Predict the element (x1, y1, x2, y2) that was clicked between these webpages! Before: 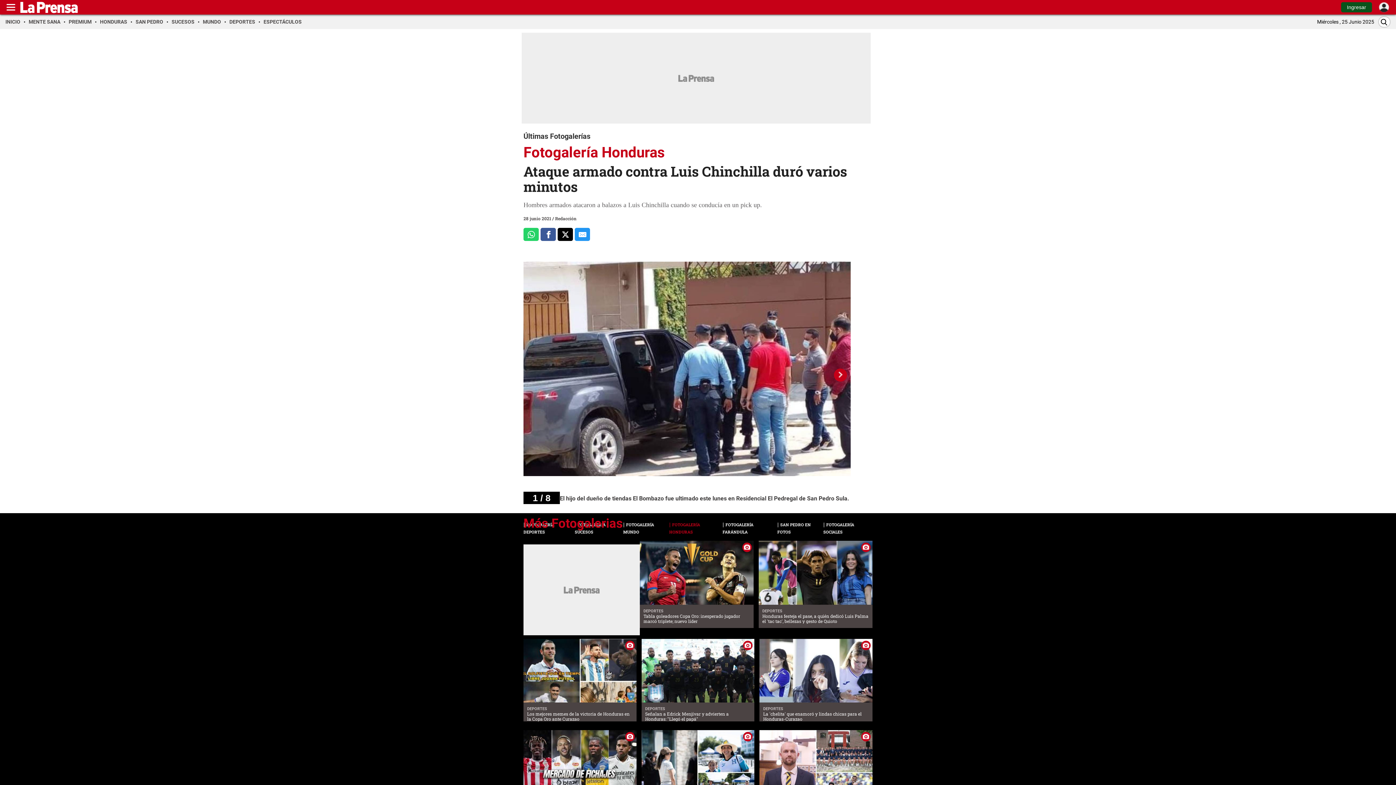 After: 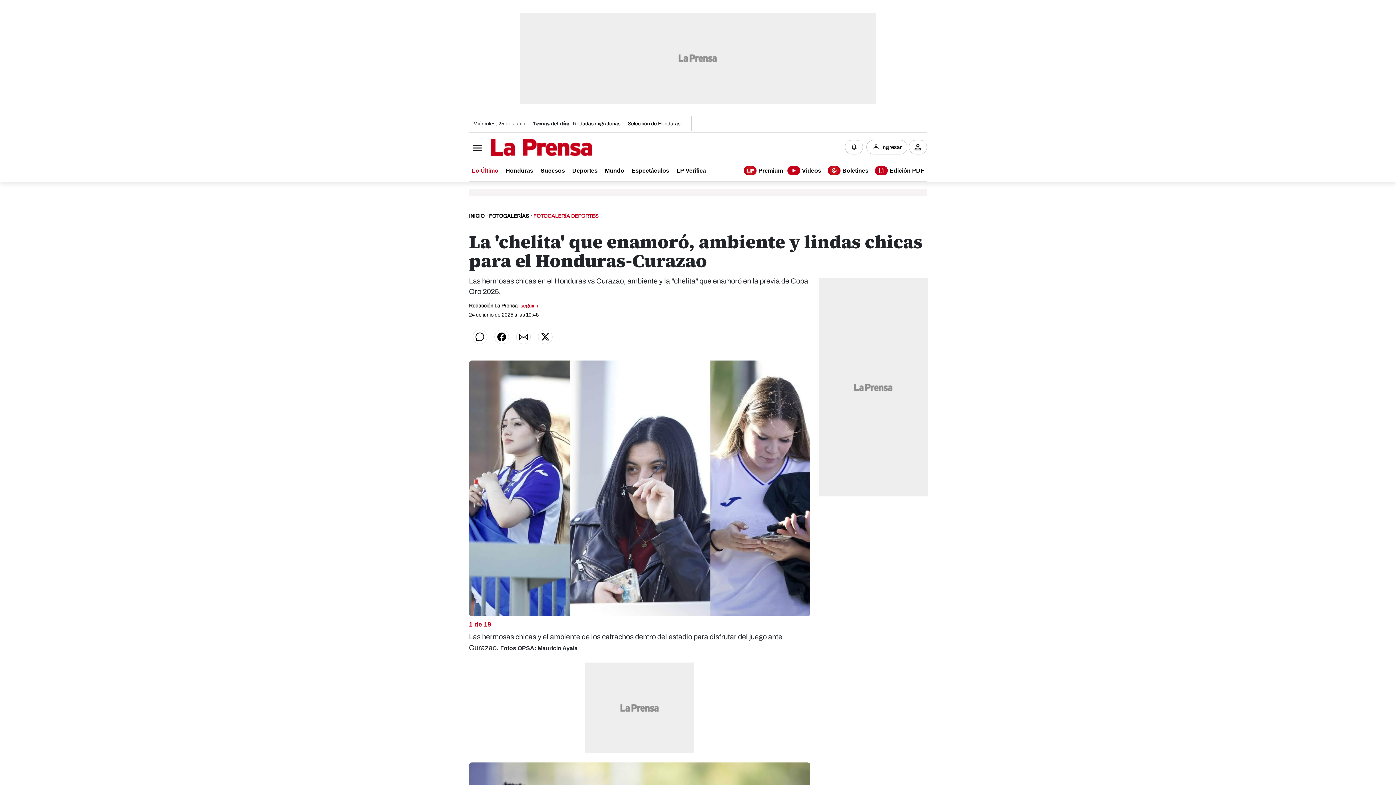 Action: bbox: (759, 711, 872, 721) label: La 'chelita' que enamoró y lindas chicas para el Honduras-Curazao